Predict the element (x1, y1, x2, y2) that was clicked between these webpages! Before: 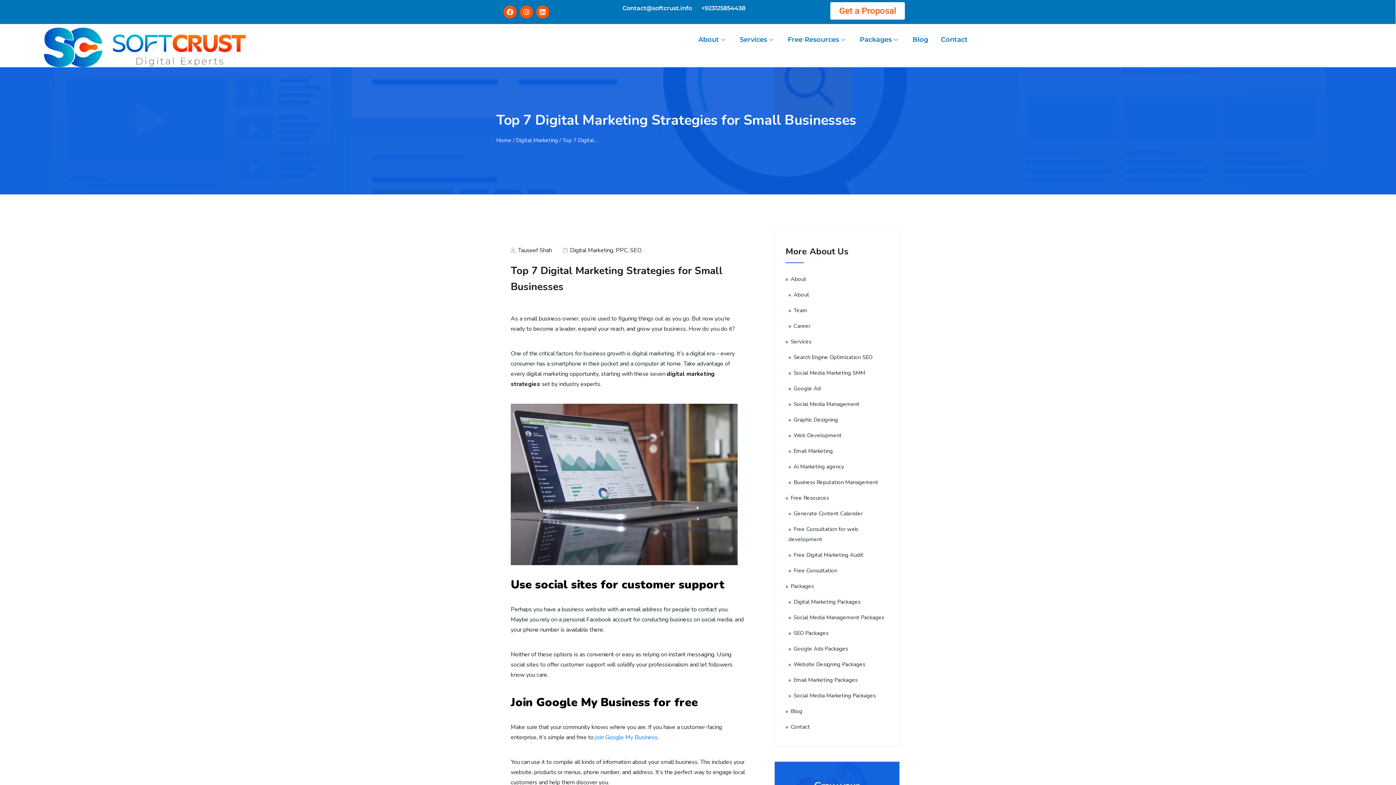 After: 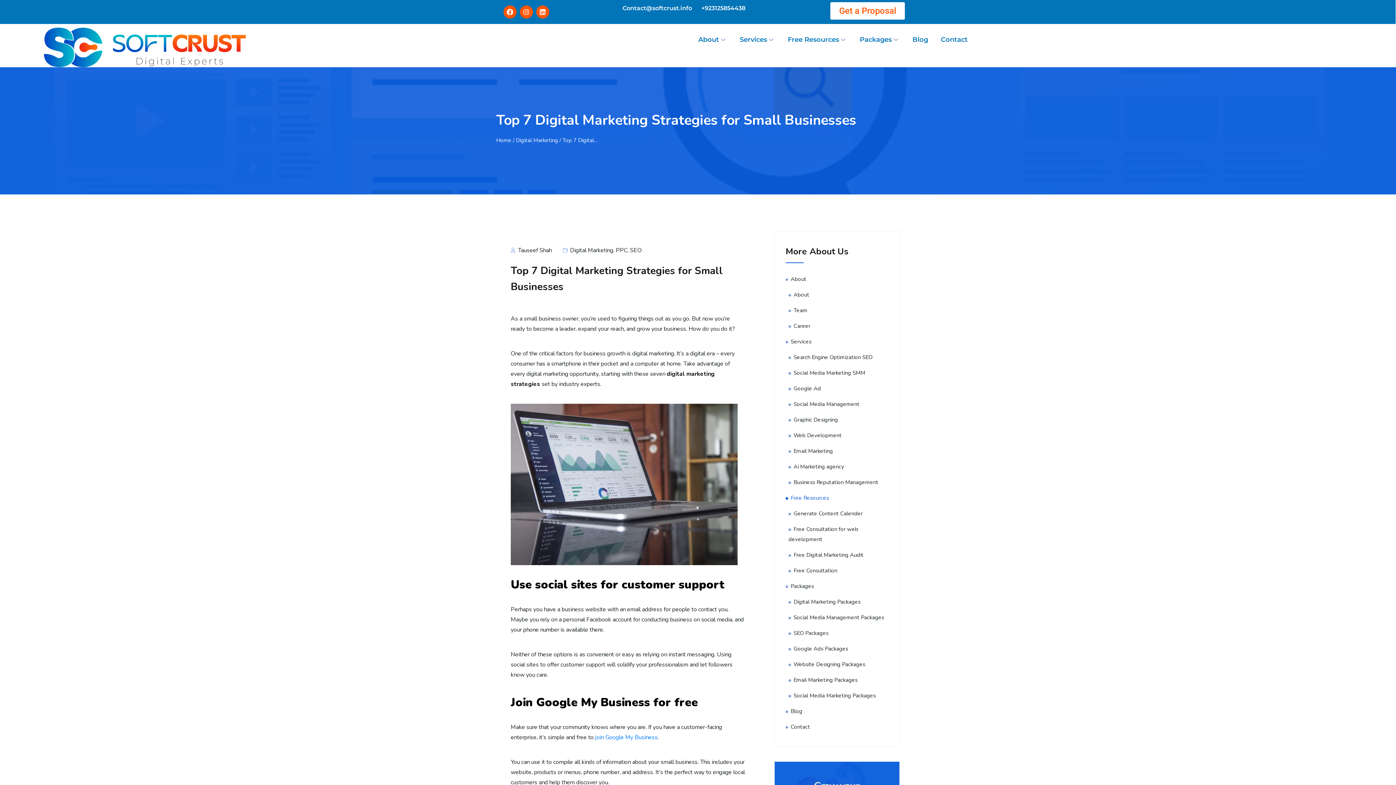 Action: bbox: (790, 494, 829, 501) label: Free Resources